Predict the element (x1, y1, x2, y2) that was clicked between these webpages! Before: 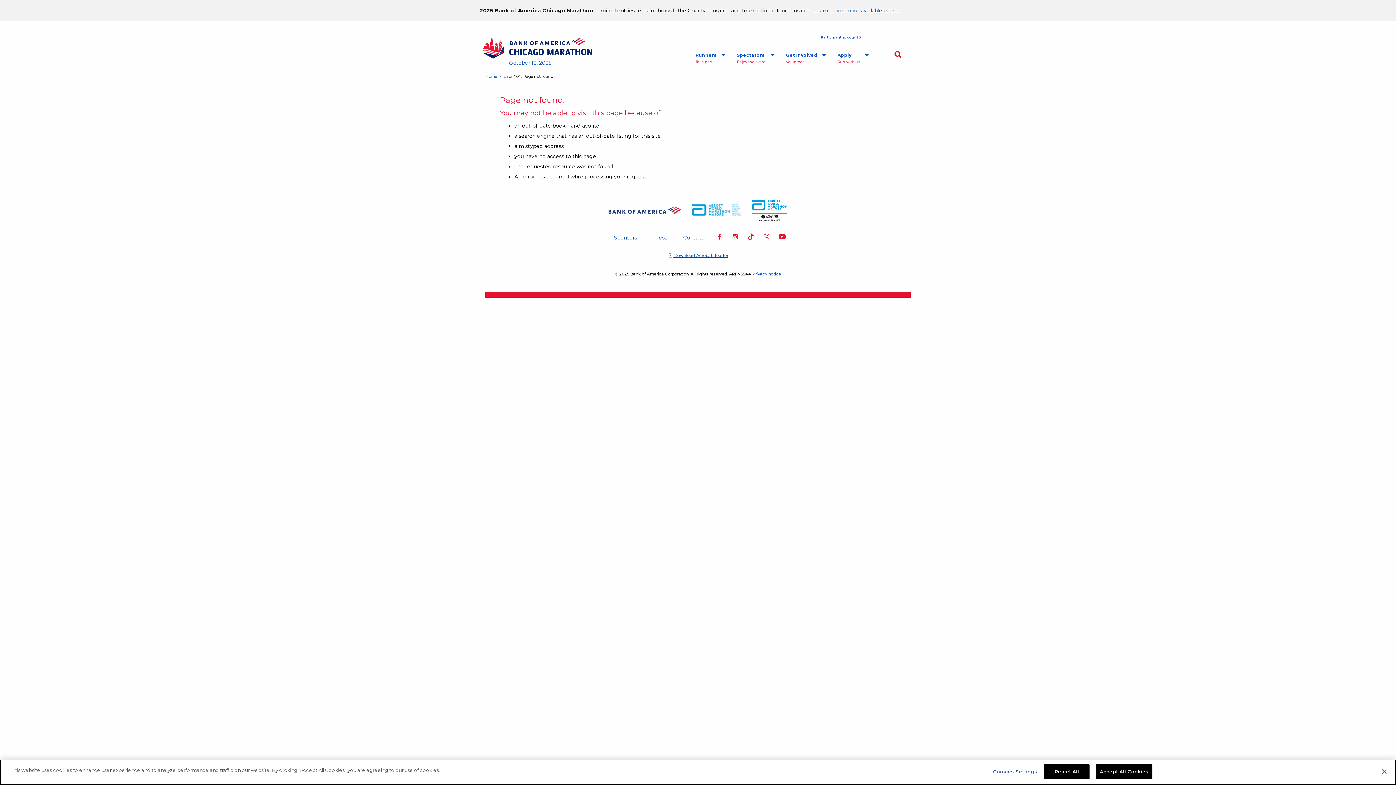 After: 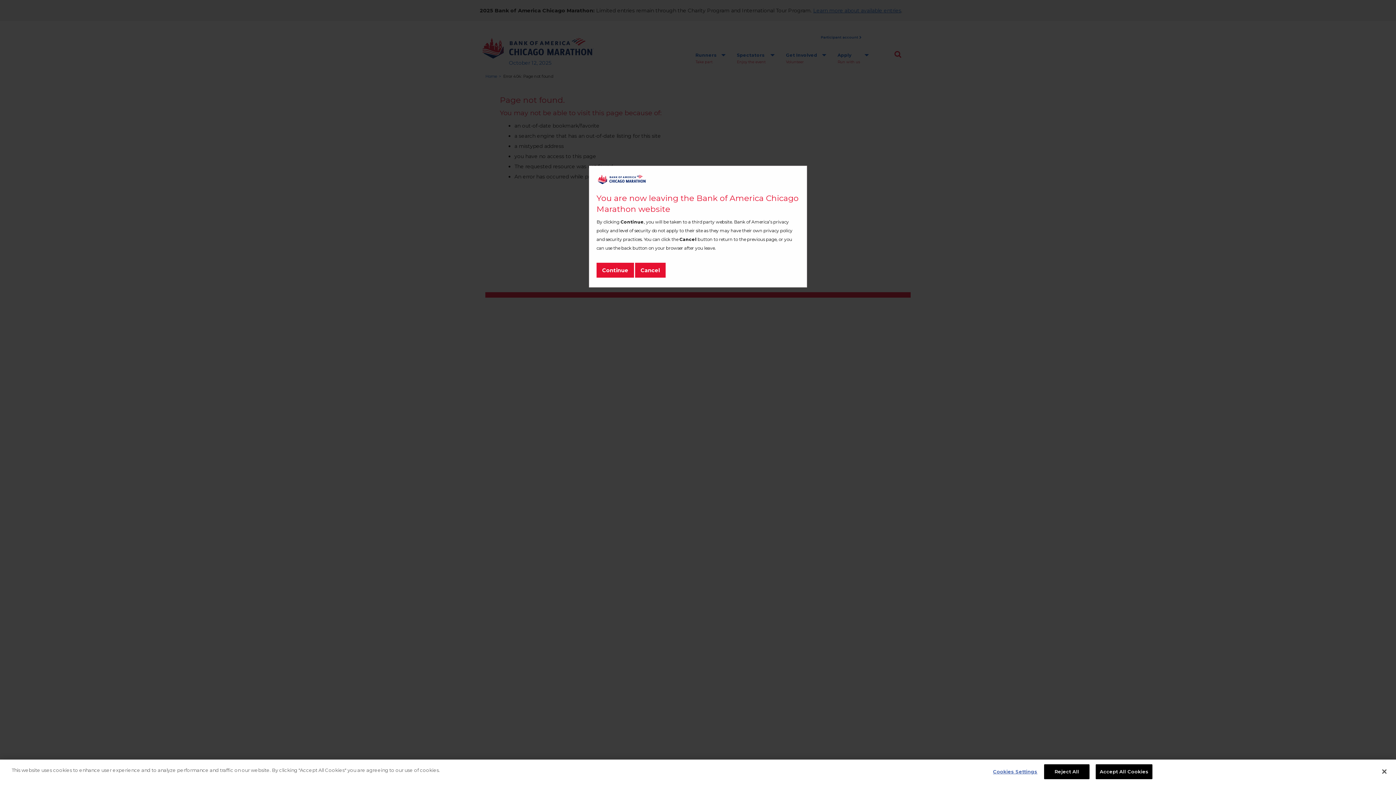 Action: label: Like us on Facebook
Opens a Dialog bbox: (716, 232, 723, 244)